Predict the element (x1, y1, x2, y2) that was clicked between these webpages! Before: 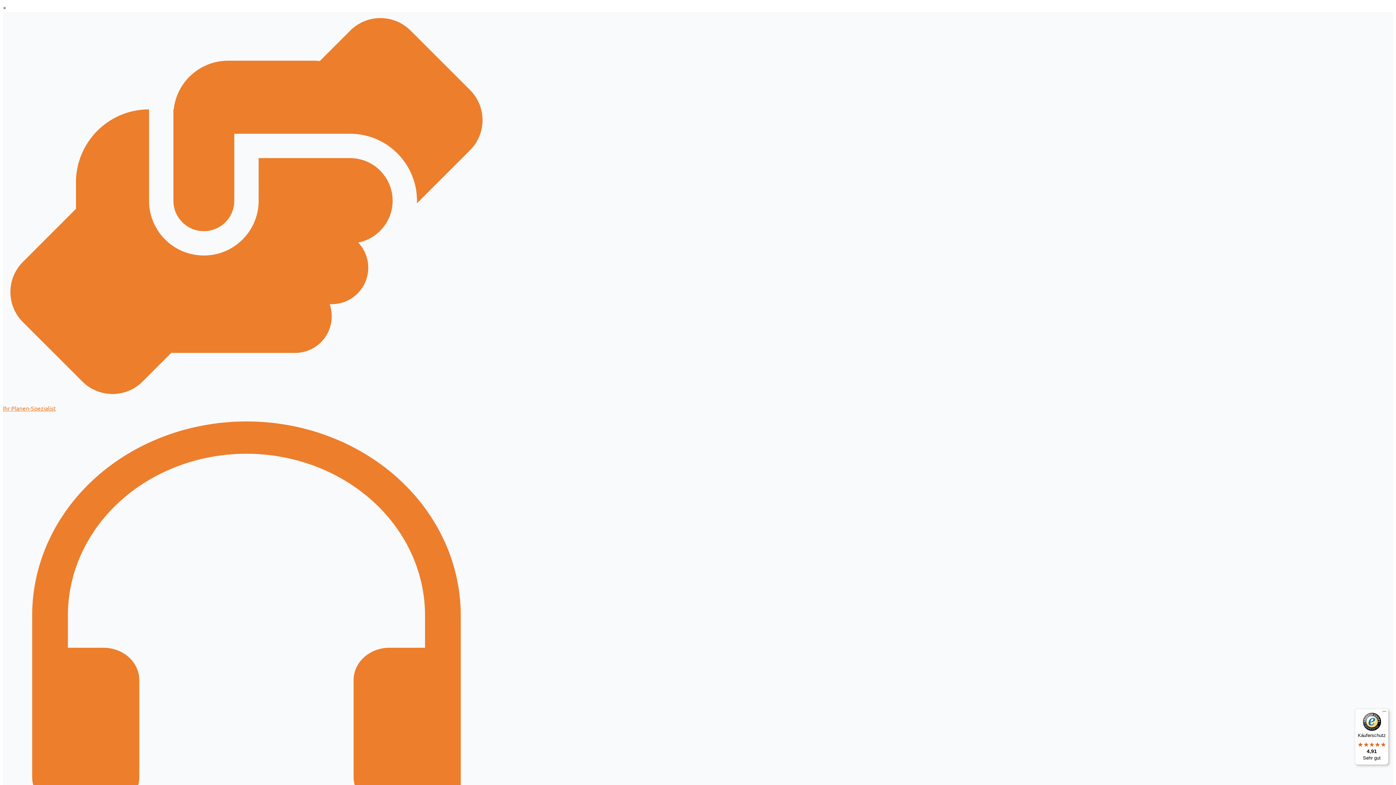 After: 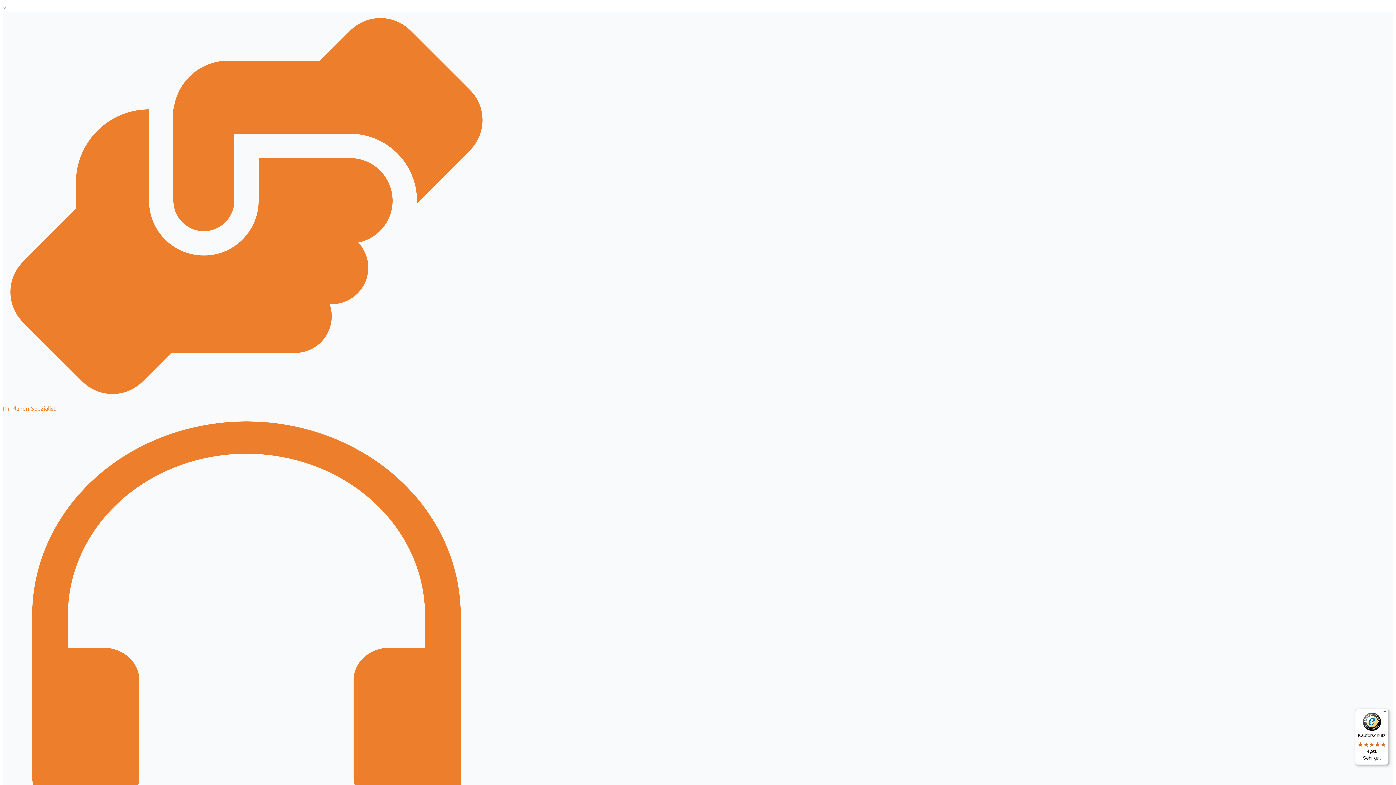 Action: bbox: (1355, 709, 1389, 765) label: Käuferschutz

4,91

Sehr gut